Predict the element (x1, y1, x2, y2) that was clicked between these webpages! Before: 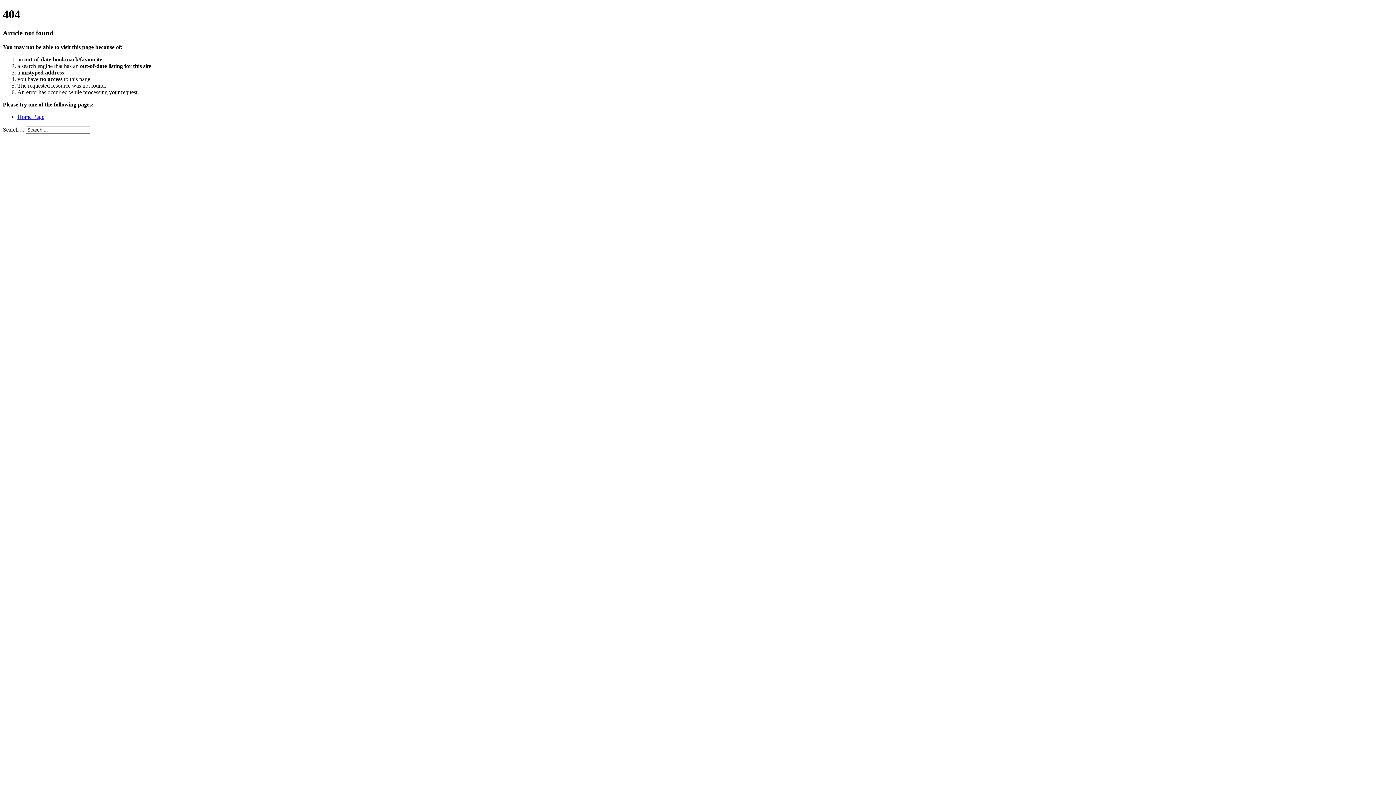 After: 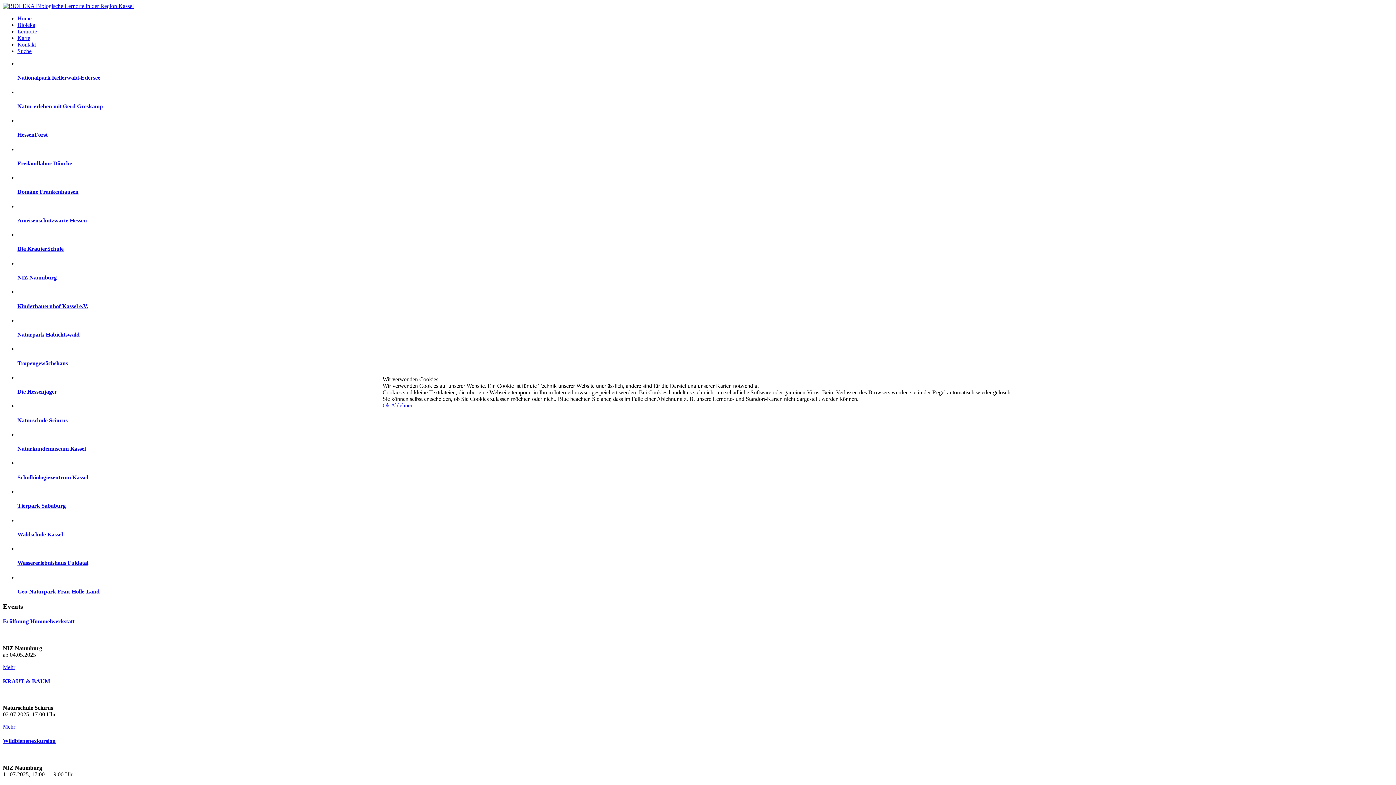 Action: label: Home Page bbox: (17, 113, 44, 119)